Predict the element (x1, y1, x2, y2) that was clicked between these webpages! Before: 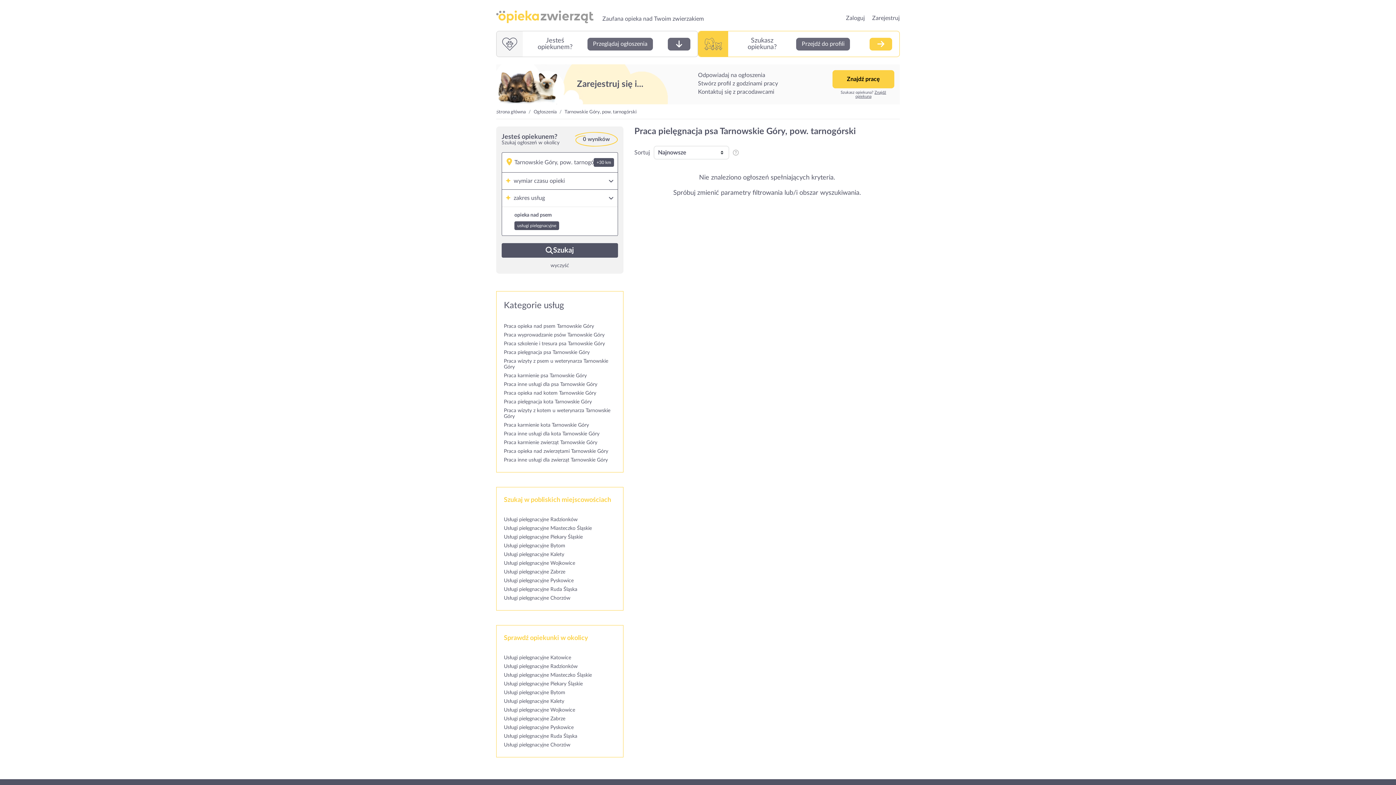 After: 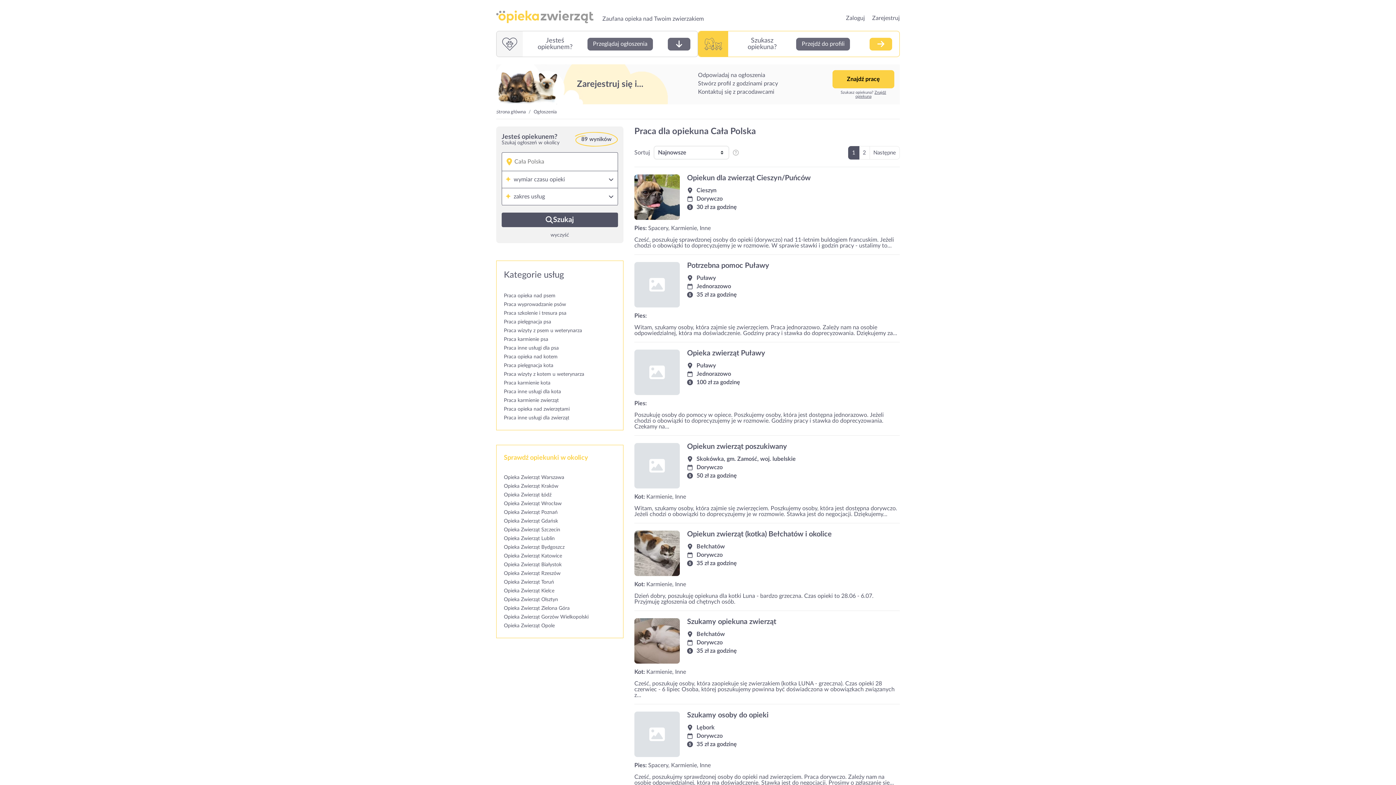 Action: bbox: (533, 109, 556, 118) label: Ogłoszenia